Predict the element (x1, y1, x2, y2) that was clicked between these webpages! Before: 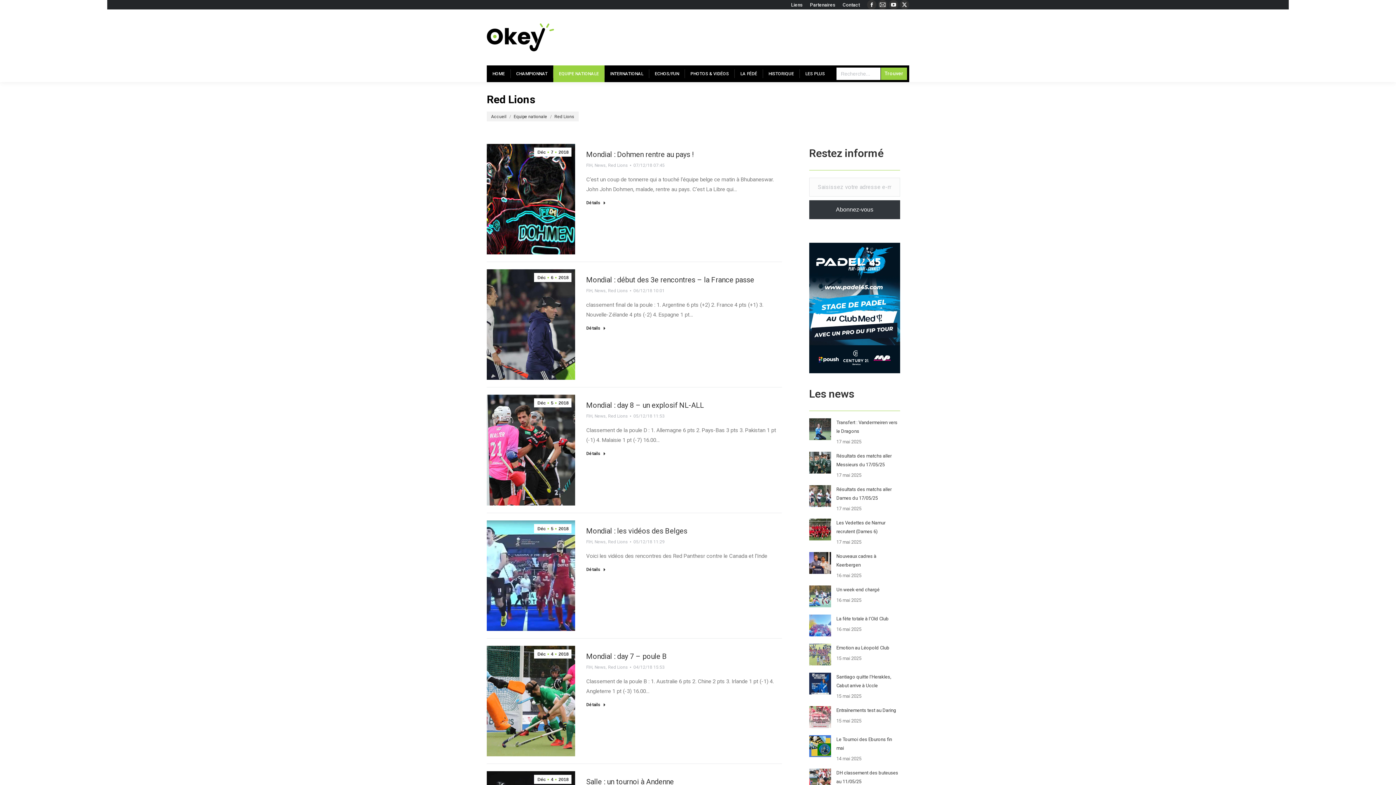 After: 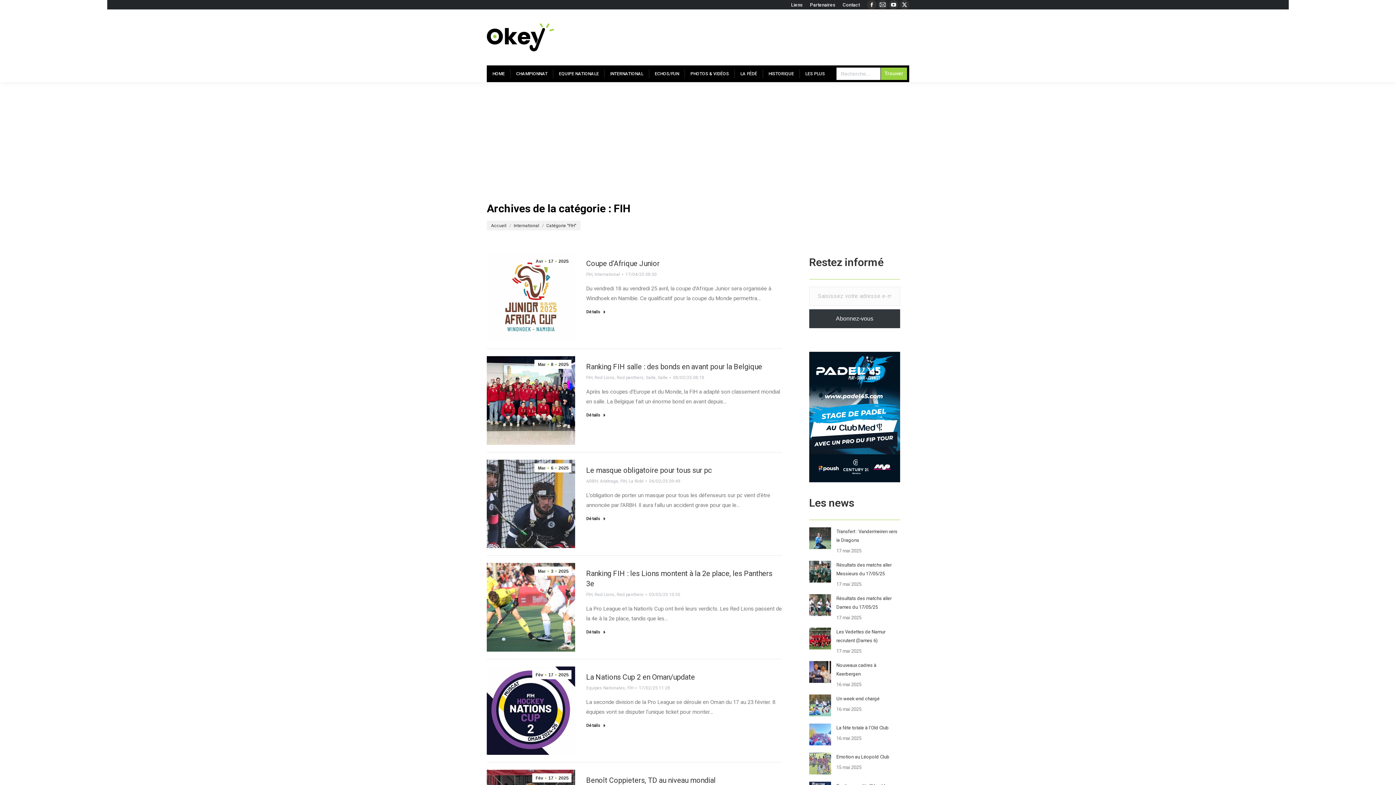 Action: label: FIH bbox: (586, 287, 592, 295)